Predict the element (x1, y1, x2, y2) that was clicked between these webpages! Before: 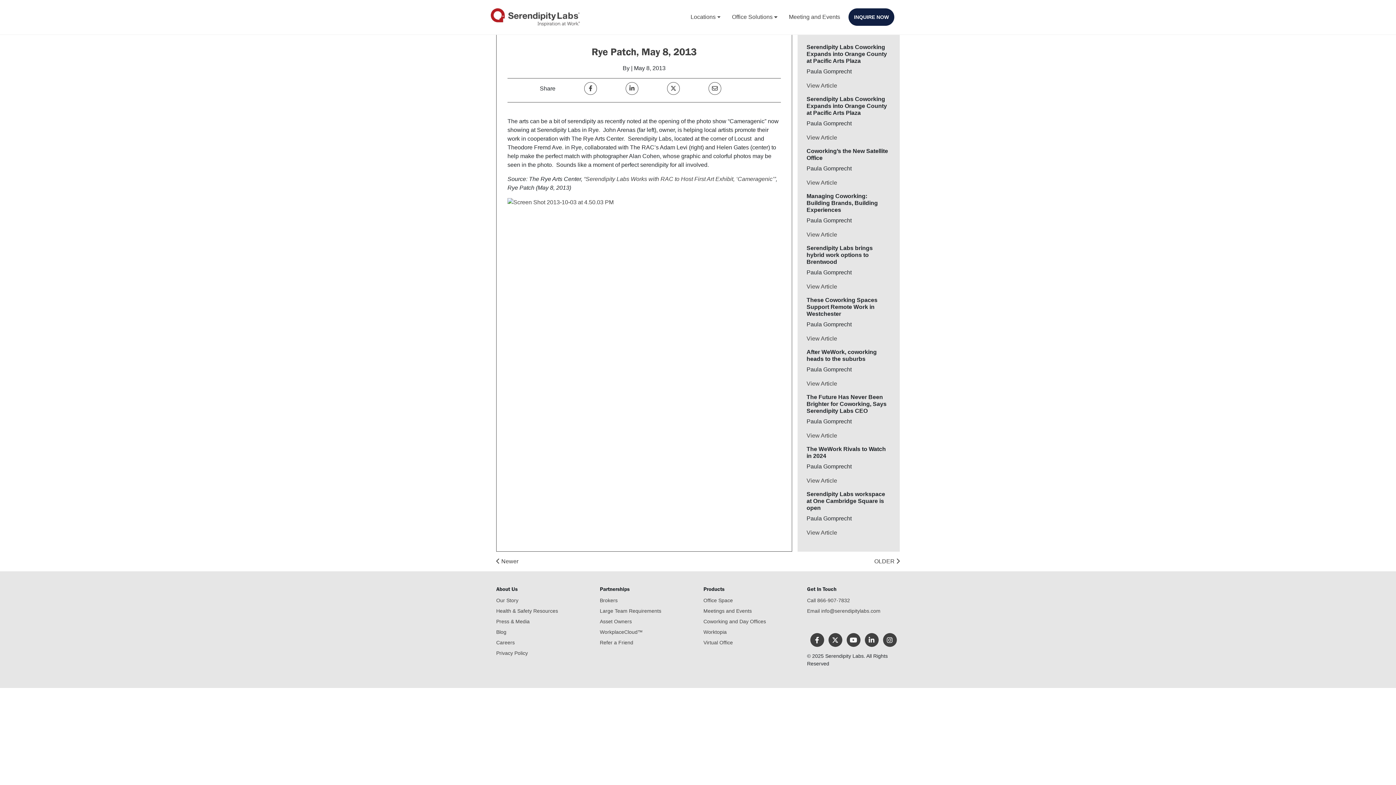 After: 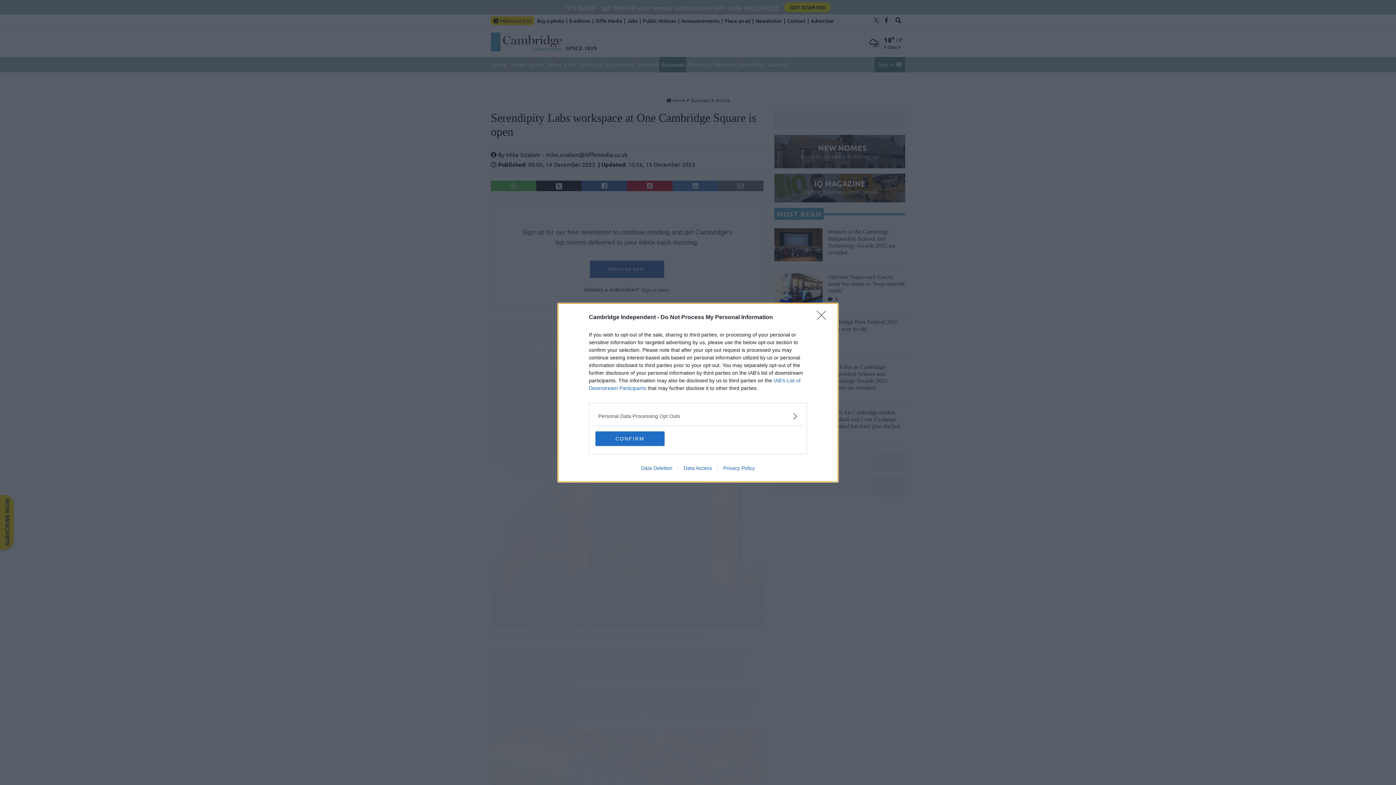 Action: label: View Article bbox: (806, 529, 837, 536)